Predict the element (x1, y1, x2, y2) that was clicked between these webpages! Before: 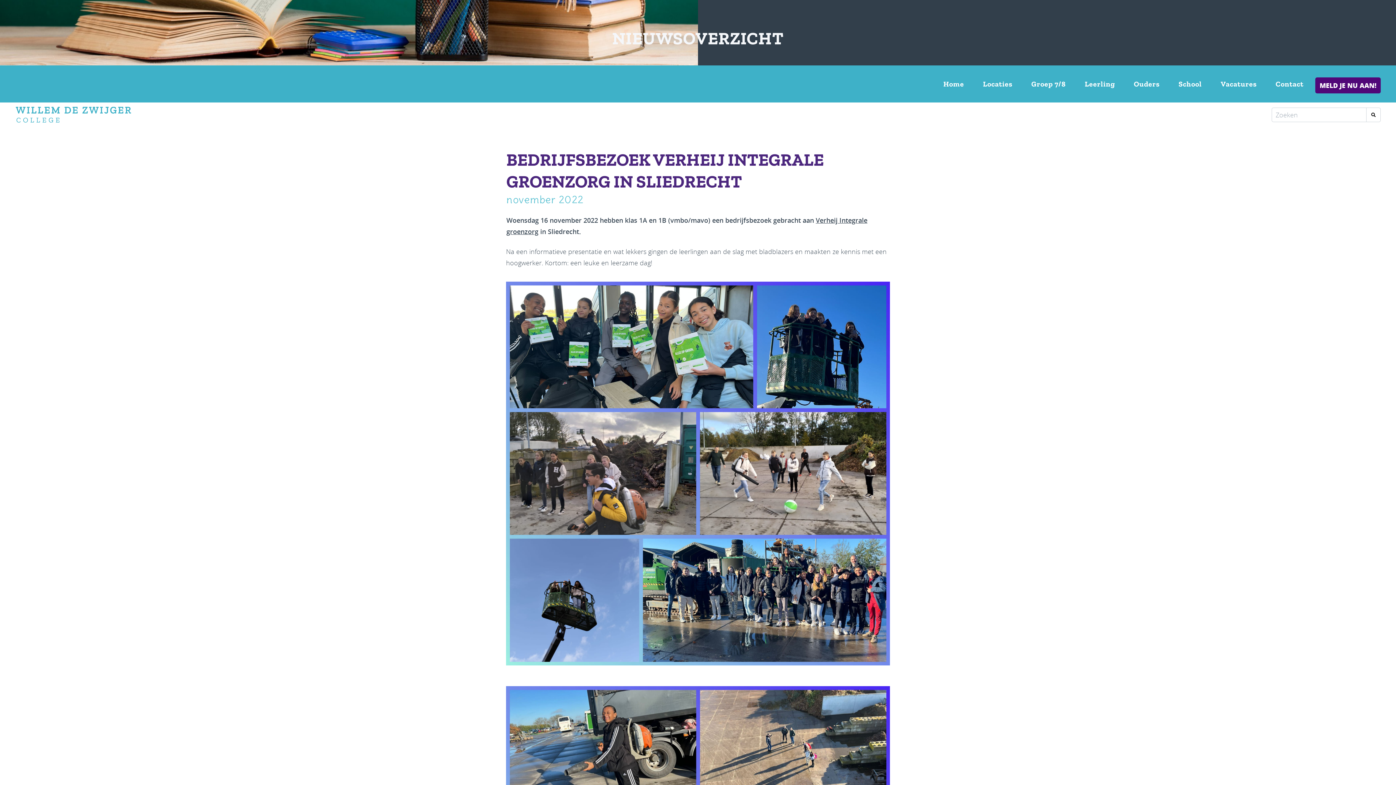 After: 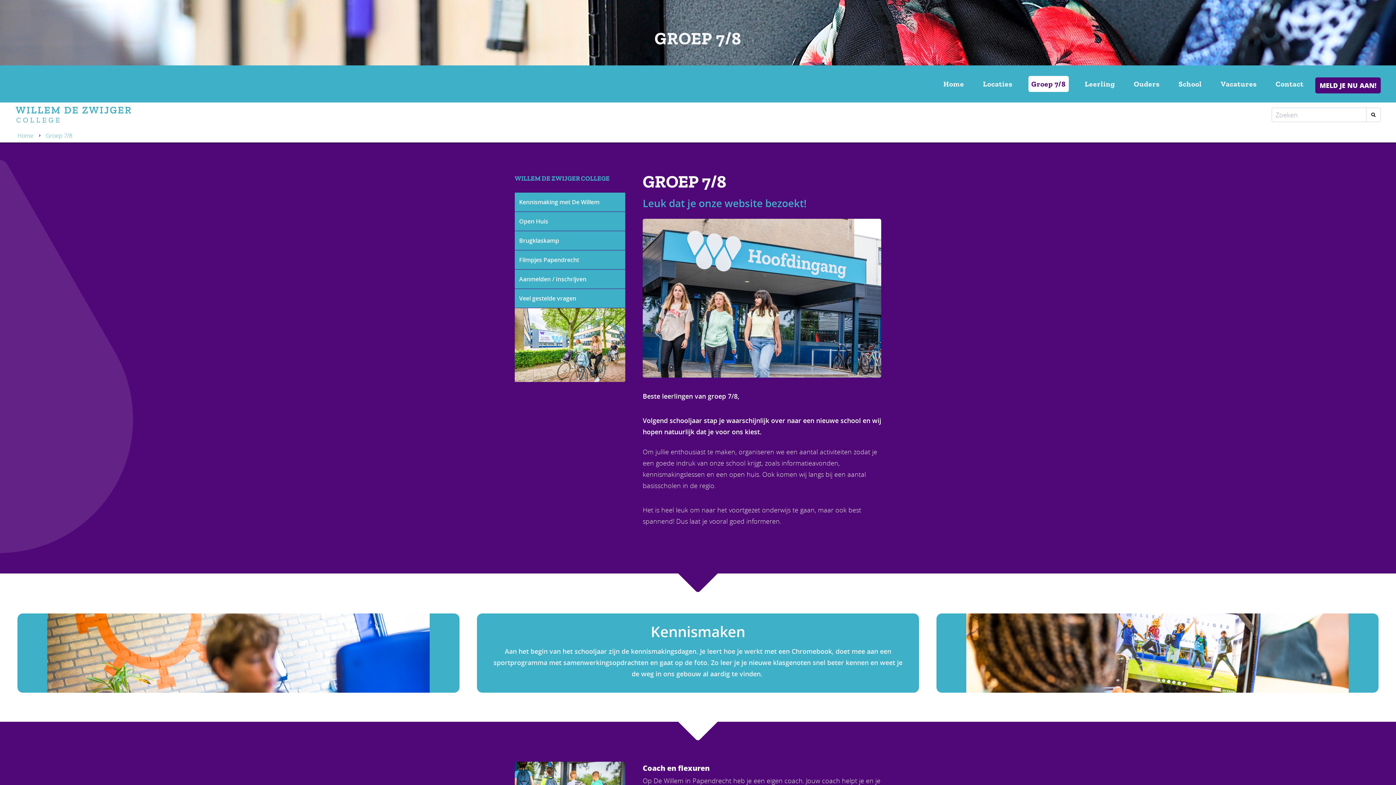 Action: bbox: (1028, 76, 1069, 92) label: Groep 7/8